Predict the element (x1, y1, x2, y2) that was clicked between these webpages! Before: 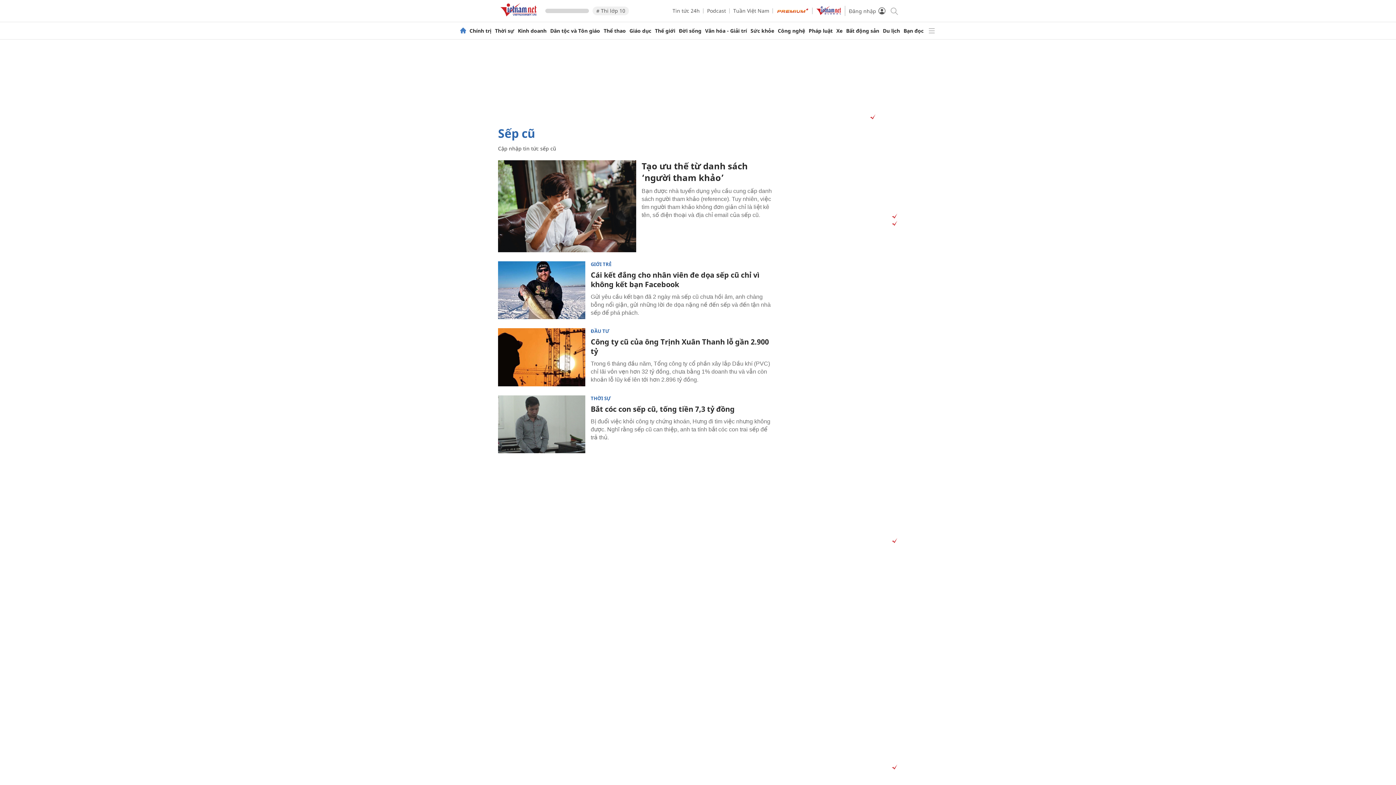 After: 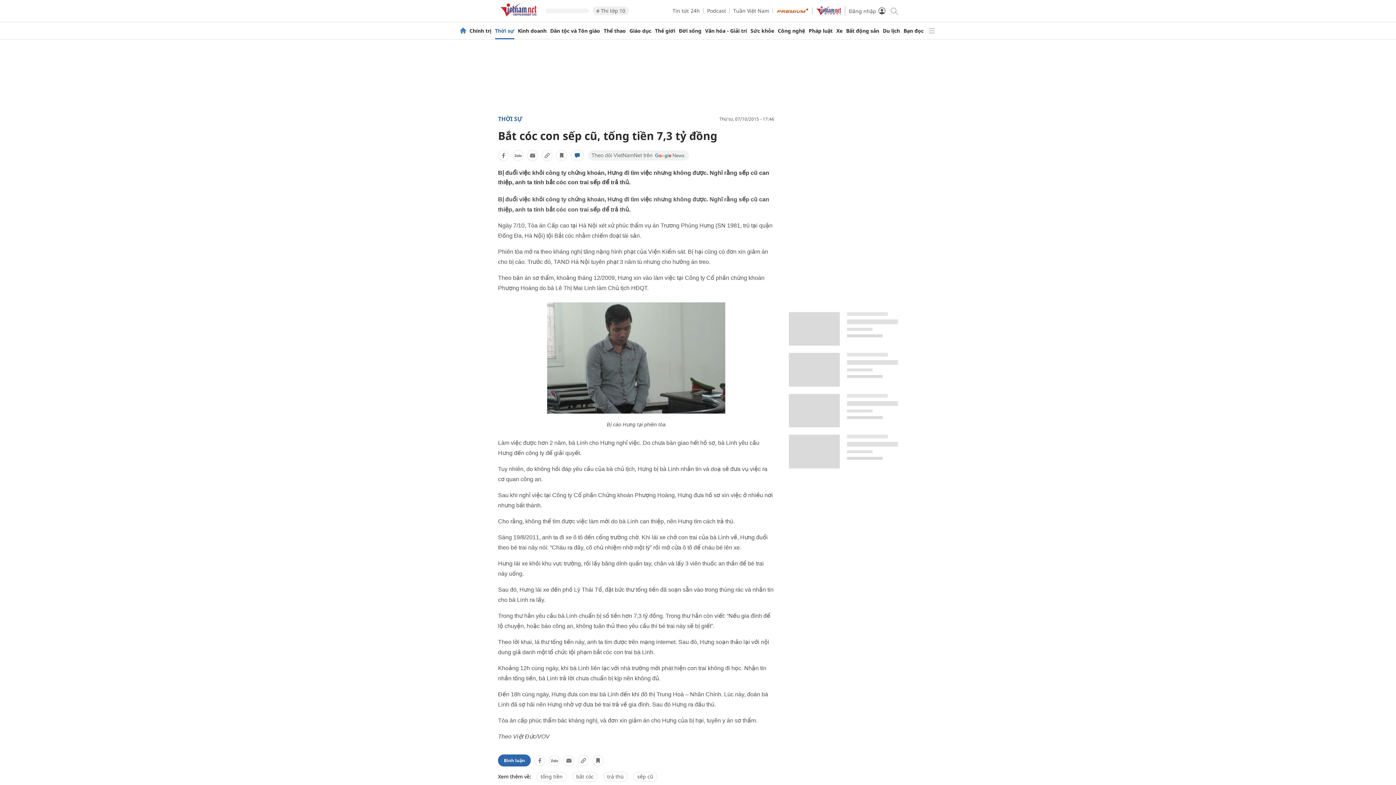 Action: bbox: (498, 395, 585, 453)